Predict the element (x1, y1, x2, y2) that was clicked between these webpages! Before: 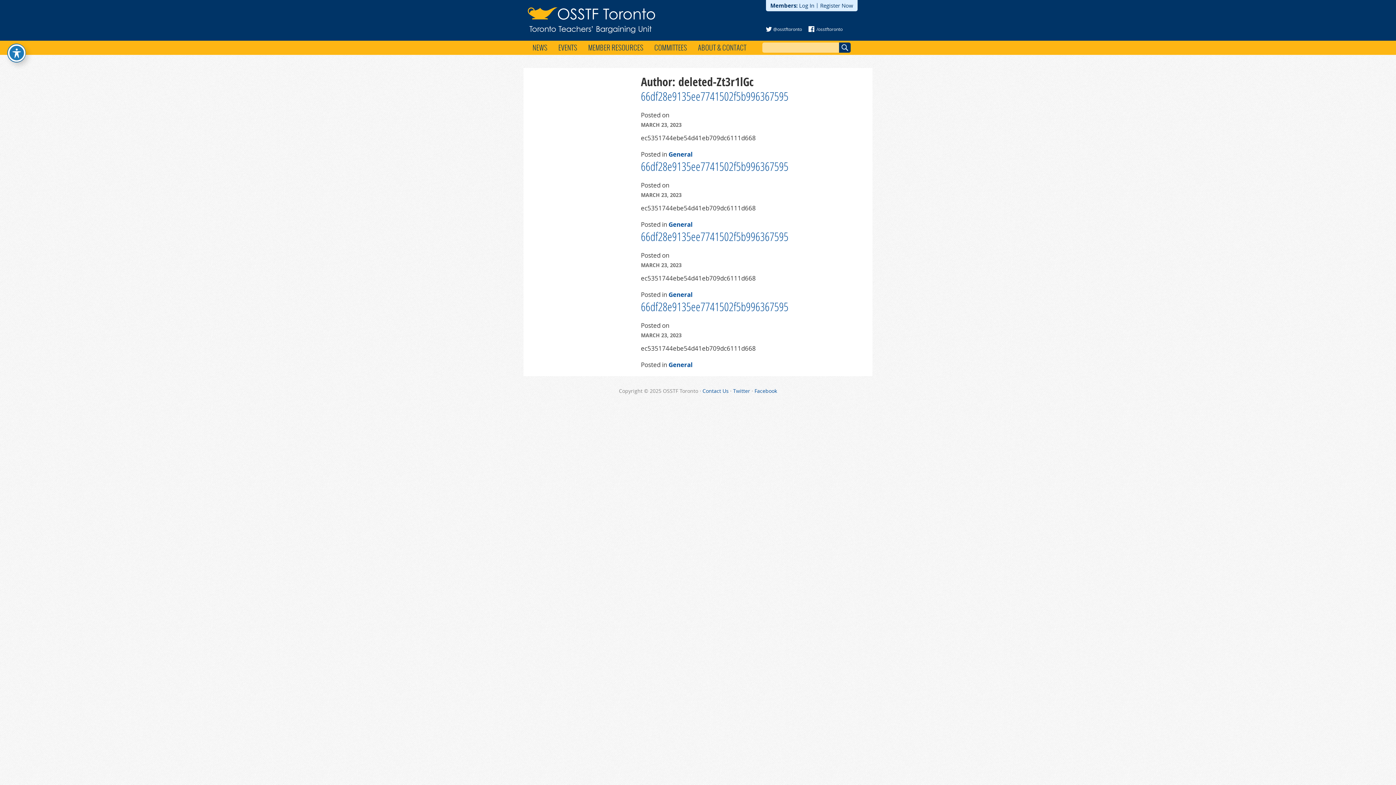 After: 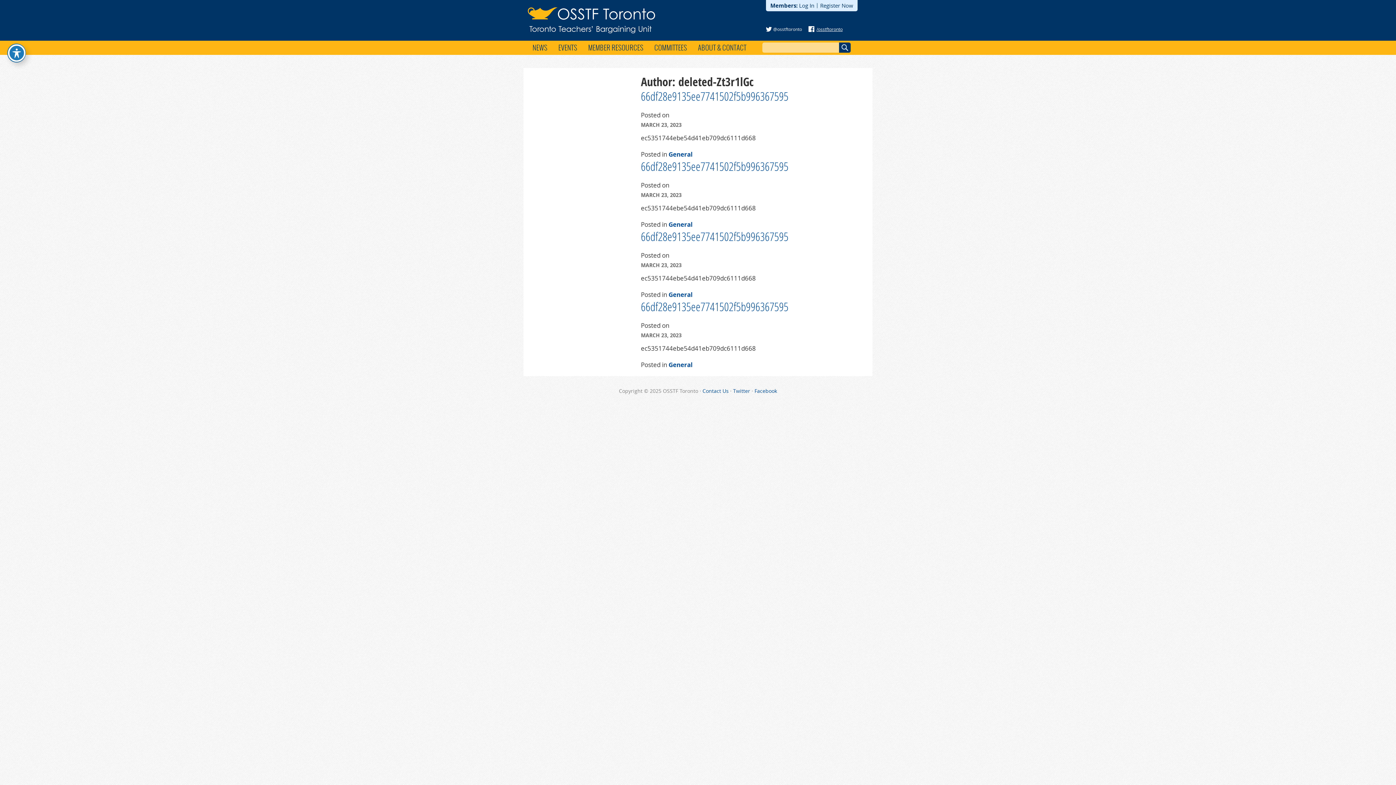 Action: label: /osstftoronto bbox: (816, 26, 842, 32)